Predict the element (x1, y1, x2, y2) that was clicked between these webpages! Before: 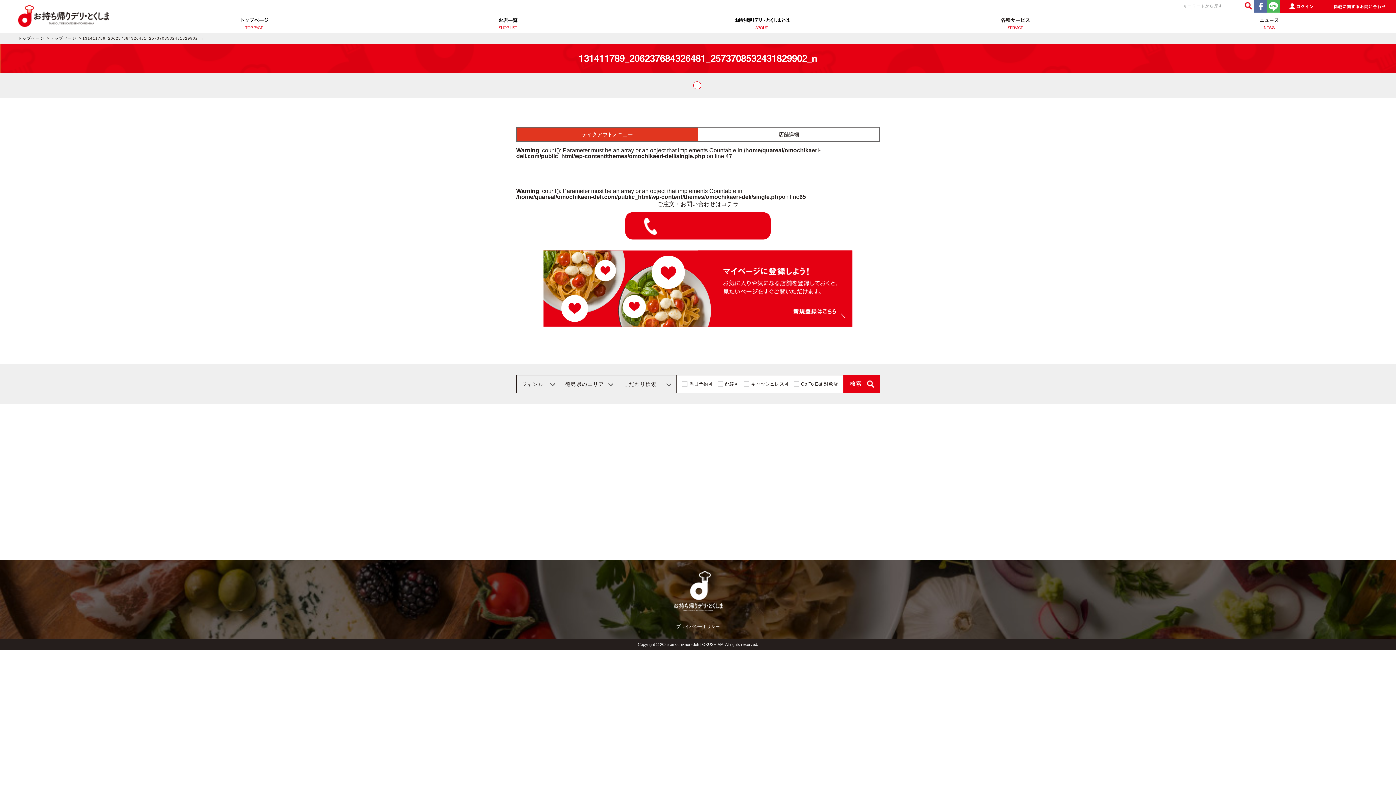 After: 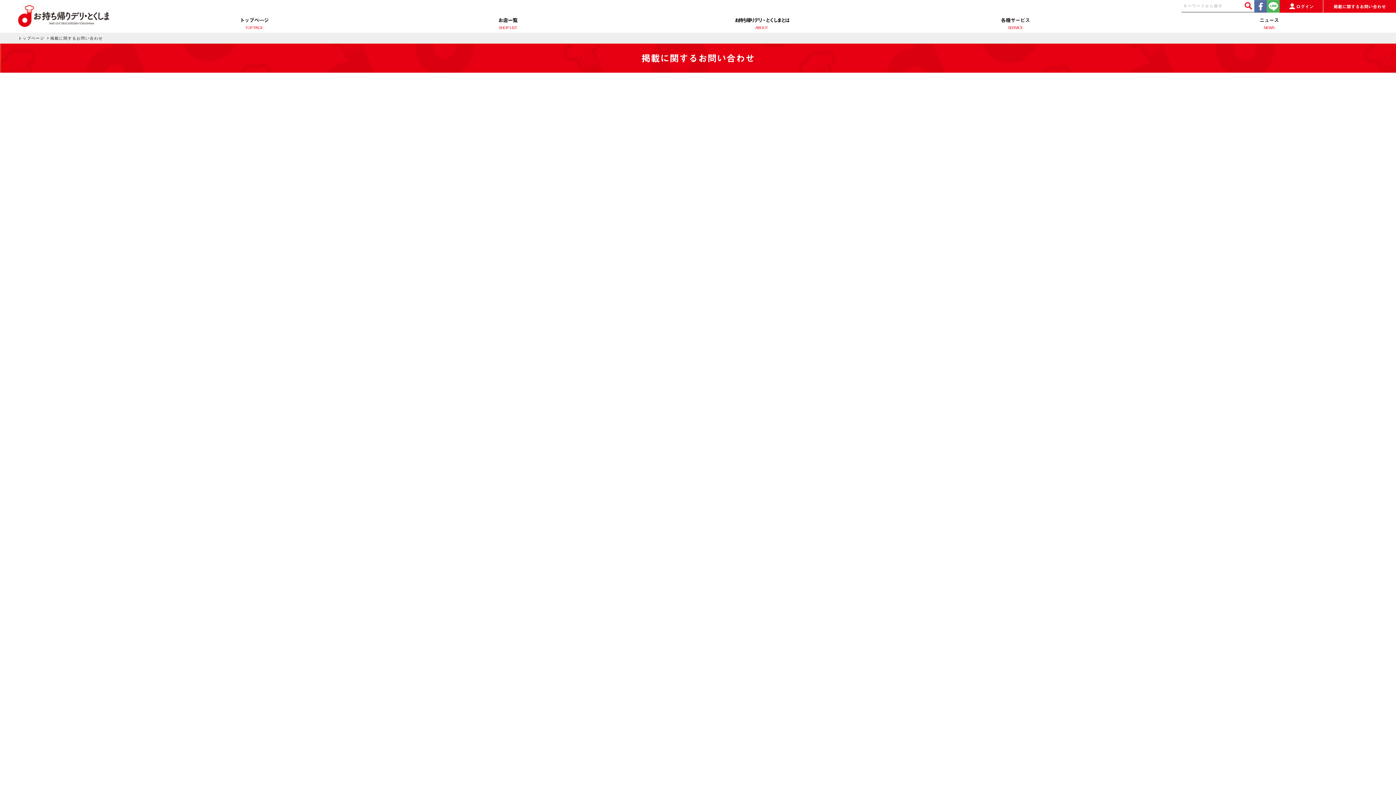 Action: label: 掲載に関するお問い合わせ bbox: (1323, 0, 1396, 12)